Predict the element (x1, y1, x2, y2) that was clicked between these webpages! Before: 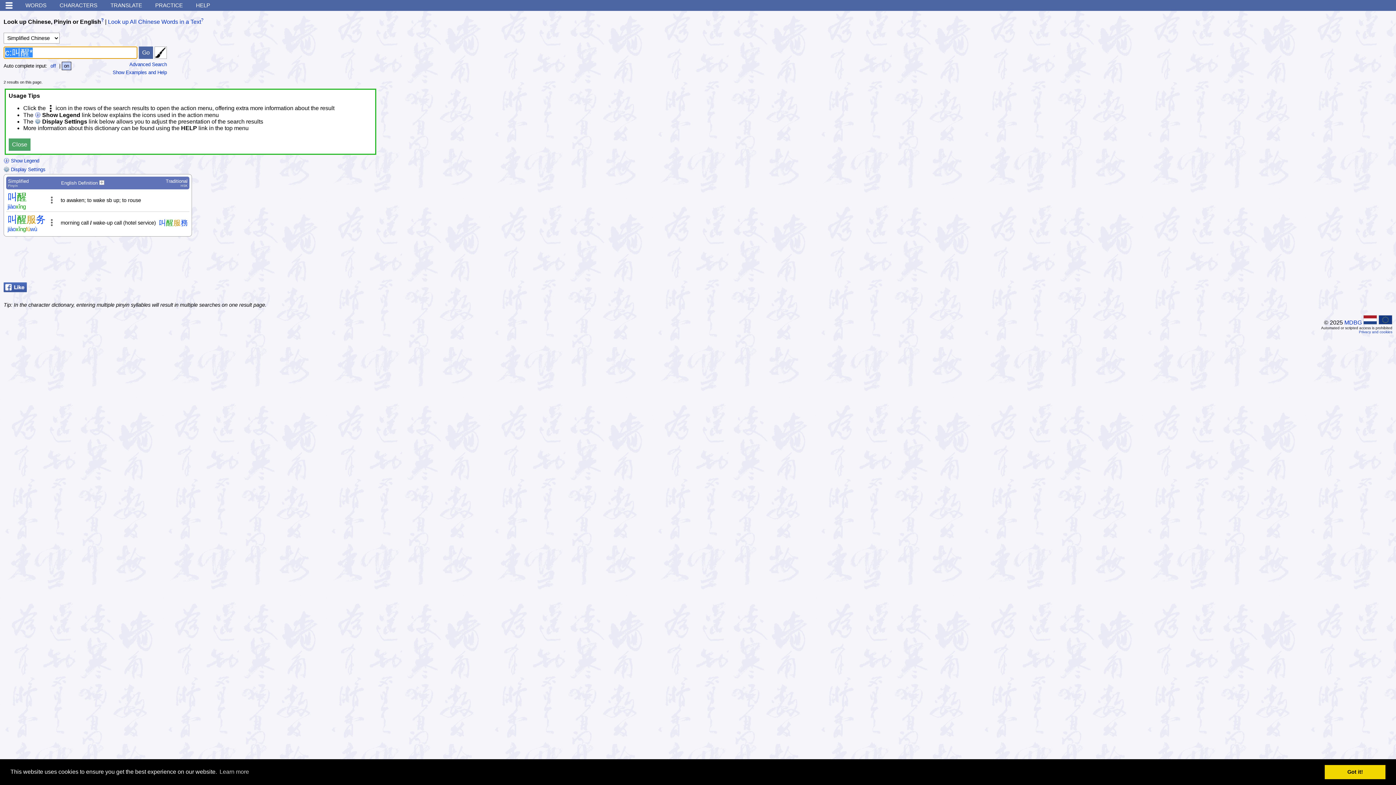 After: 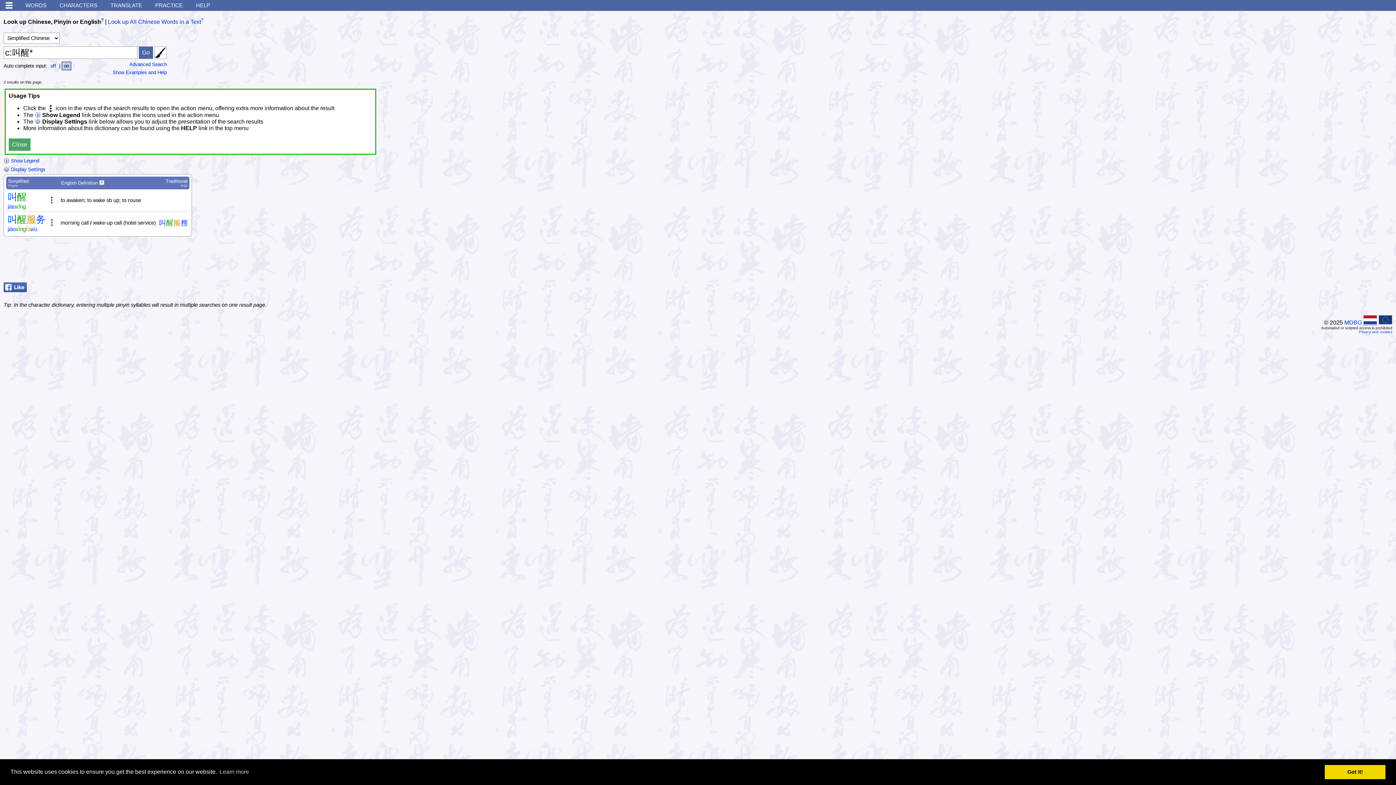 Action: bbox: (1363, 319, 1377, 325)